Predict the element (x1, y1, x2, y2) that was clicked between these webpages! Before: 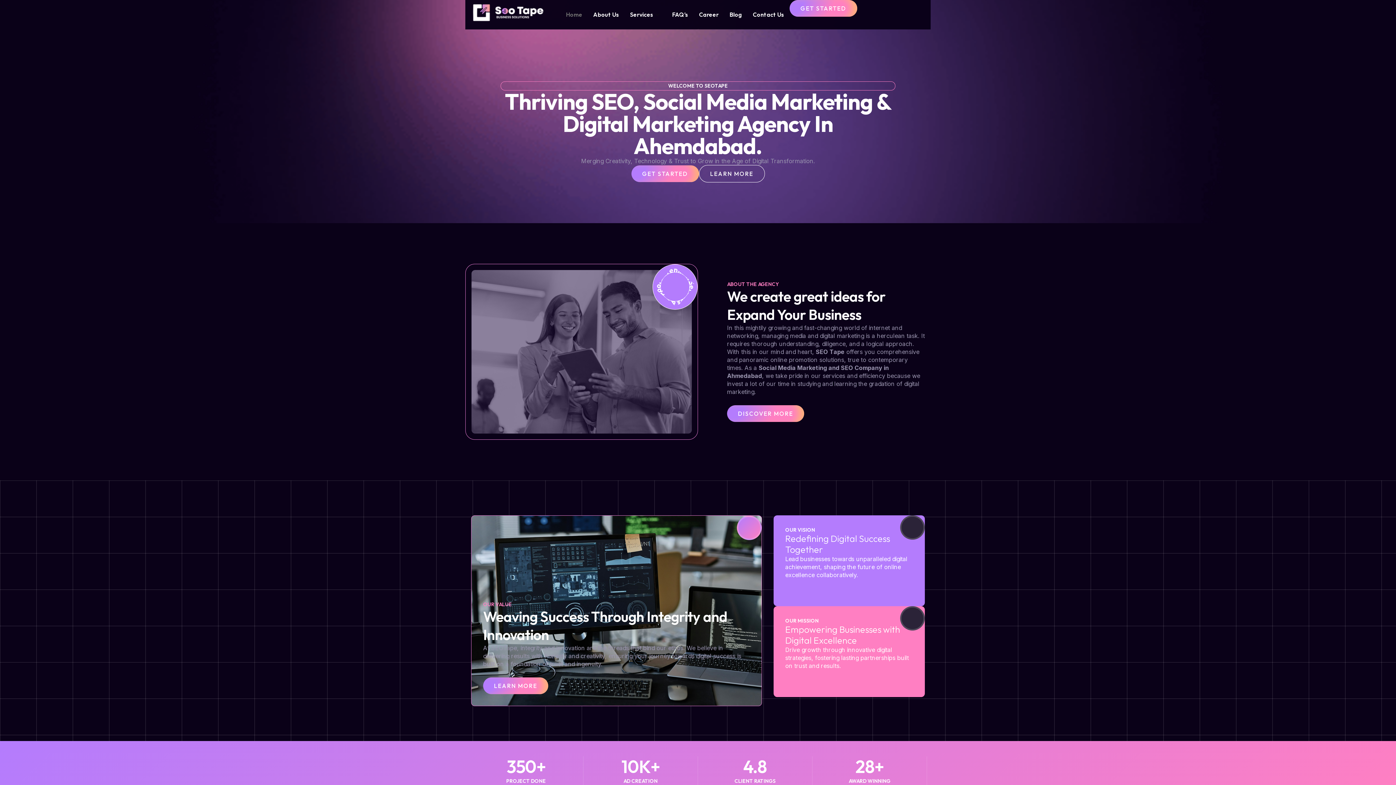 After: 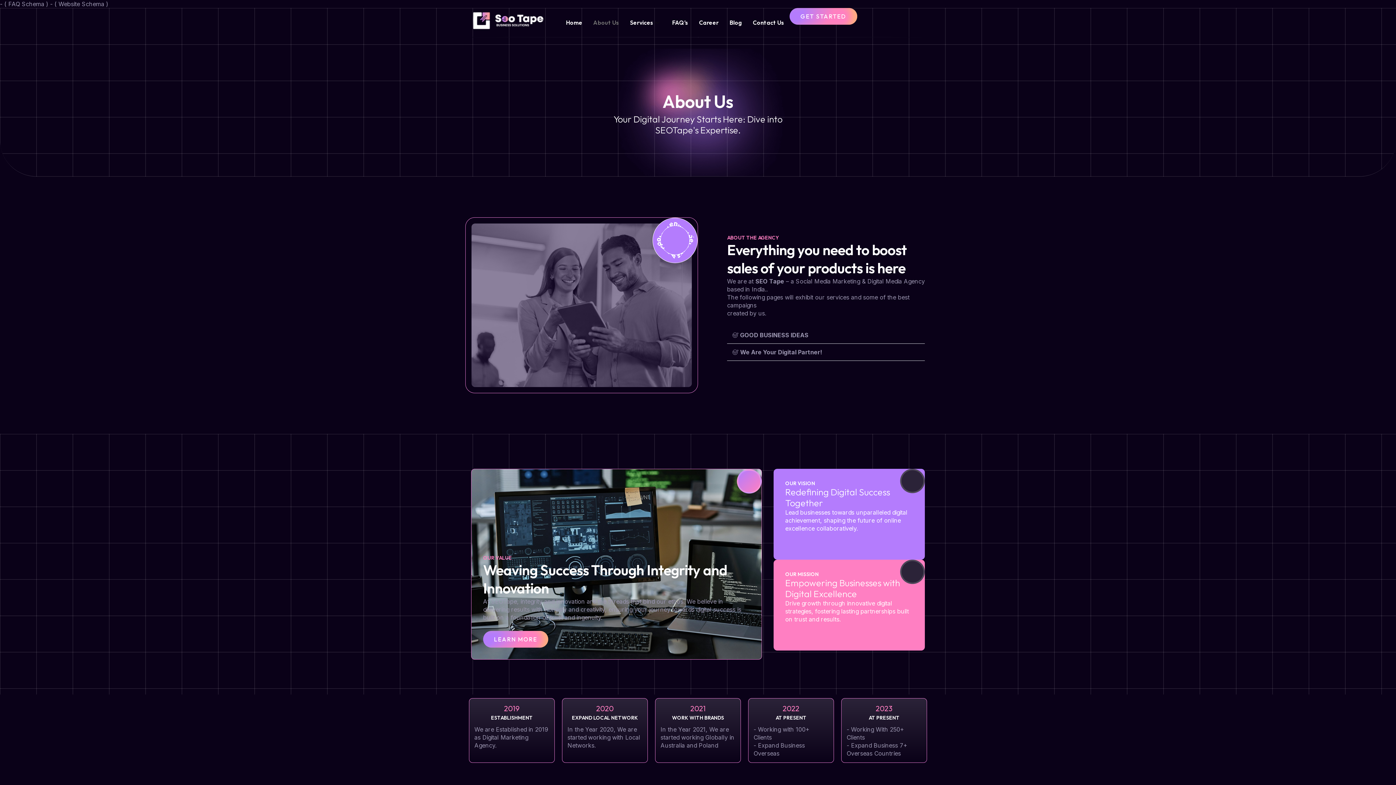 Action: bbox: (727, 405, 804, 422) label: DISCOVER MORE